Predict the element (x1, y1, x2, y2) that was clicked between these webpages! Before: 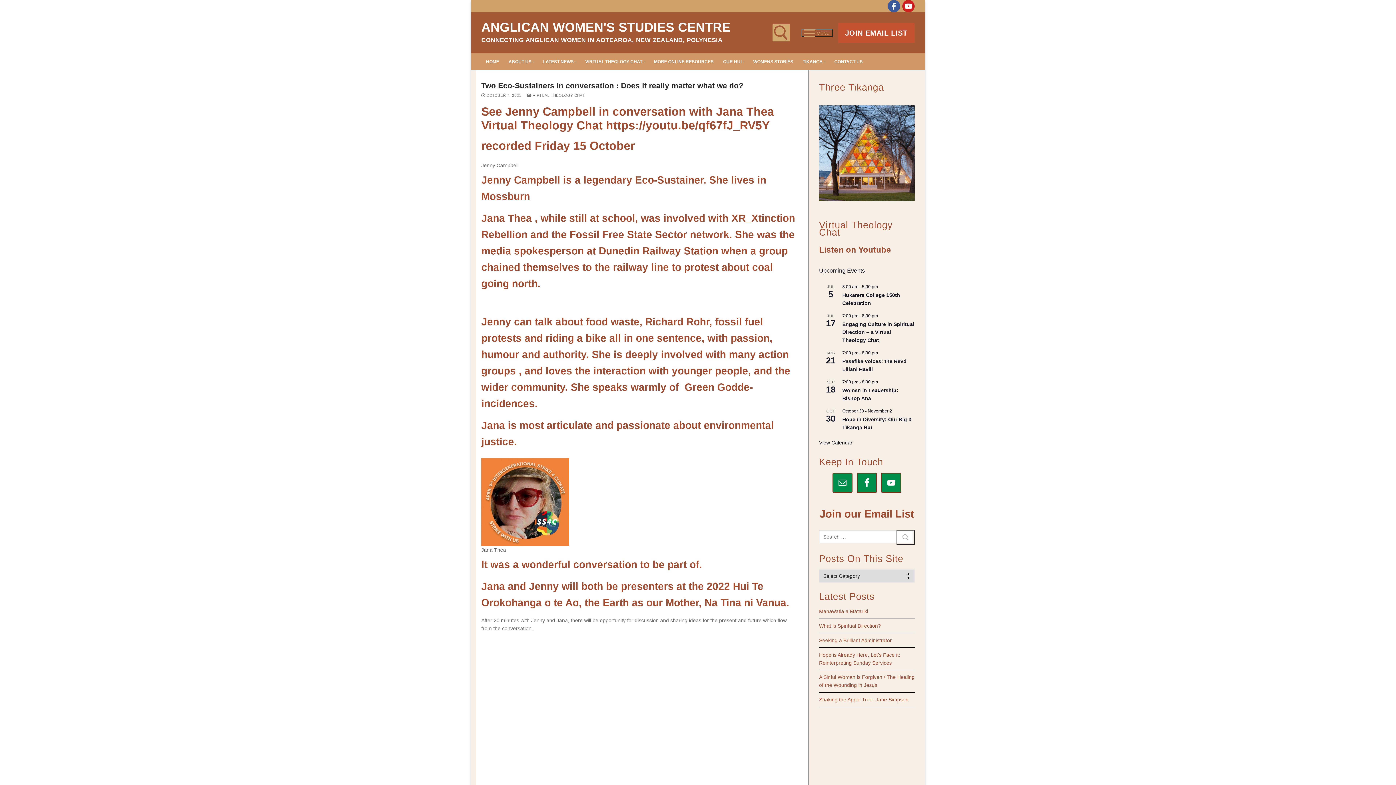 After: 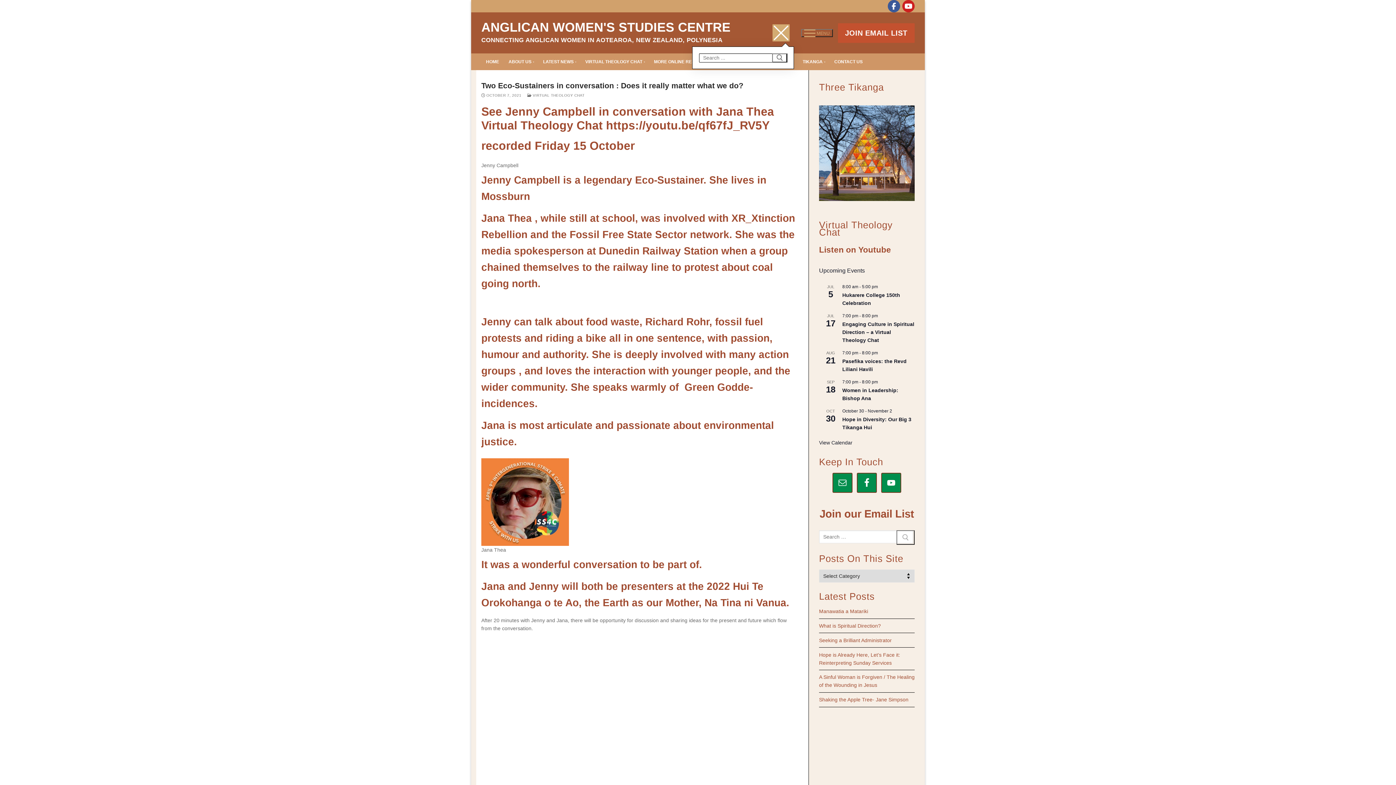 Action: label: open search tool bbox: (772, 24, 789, 41)